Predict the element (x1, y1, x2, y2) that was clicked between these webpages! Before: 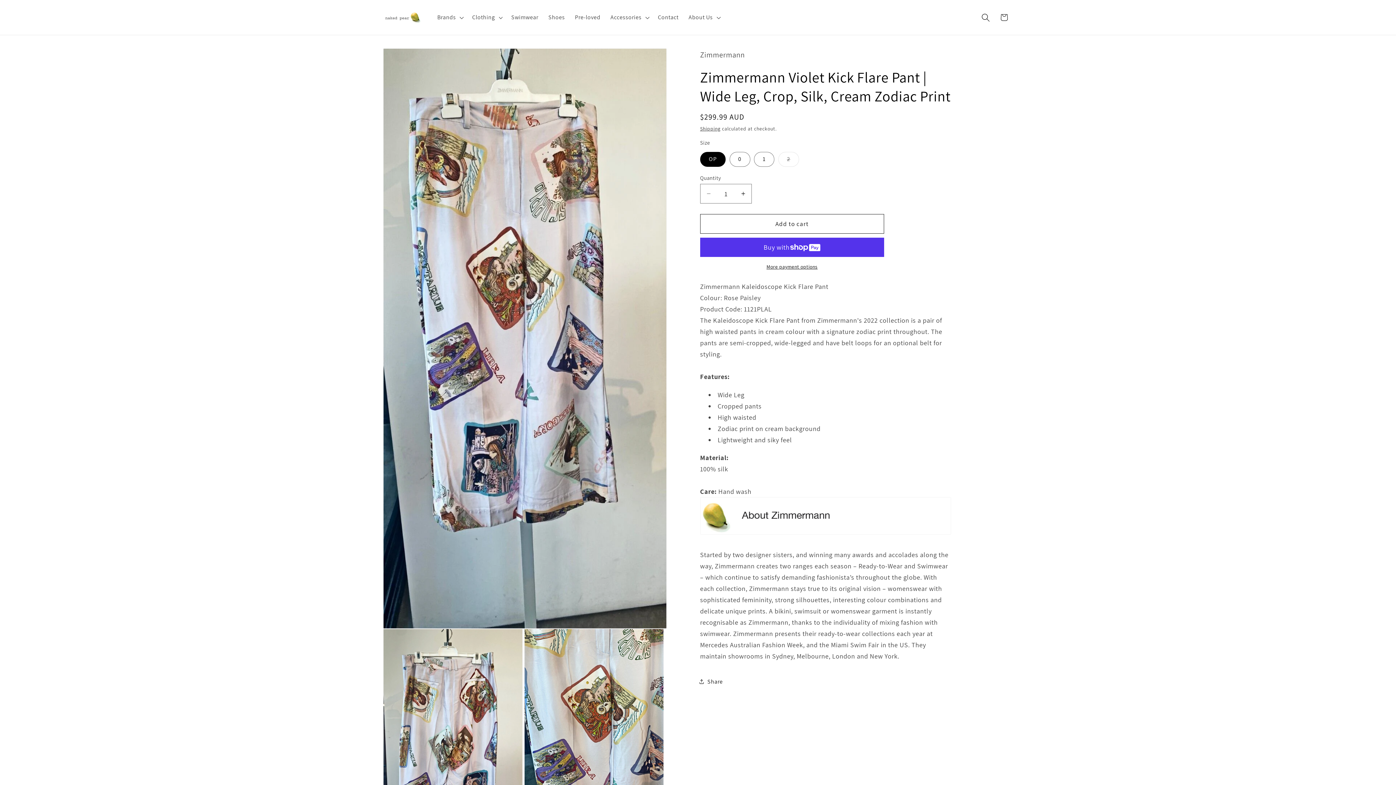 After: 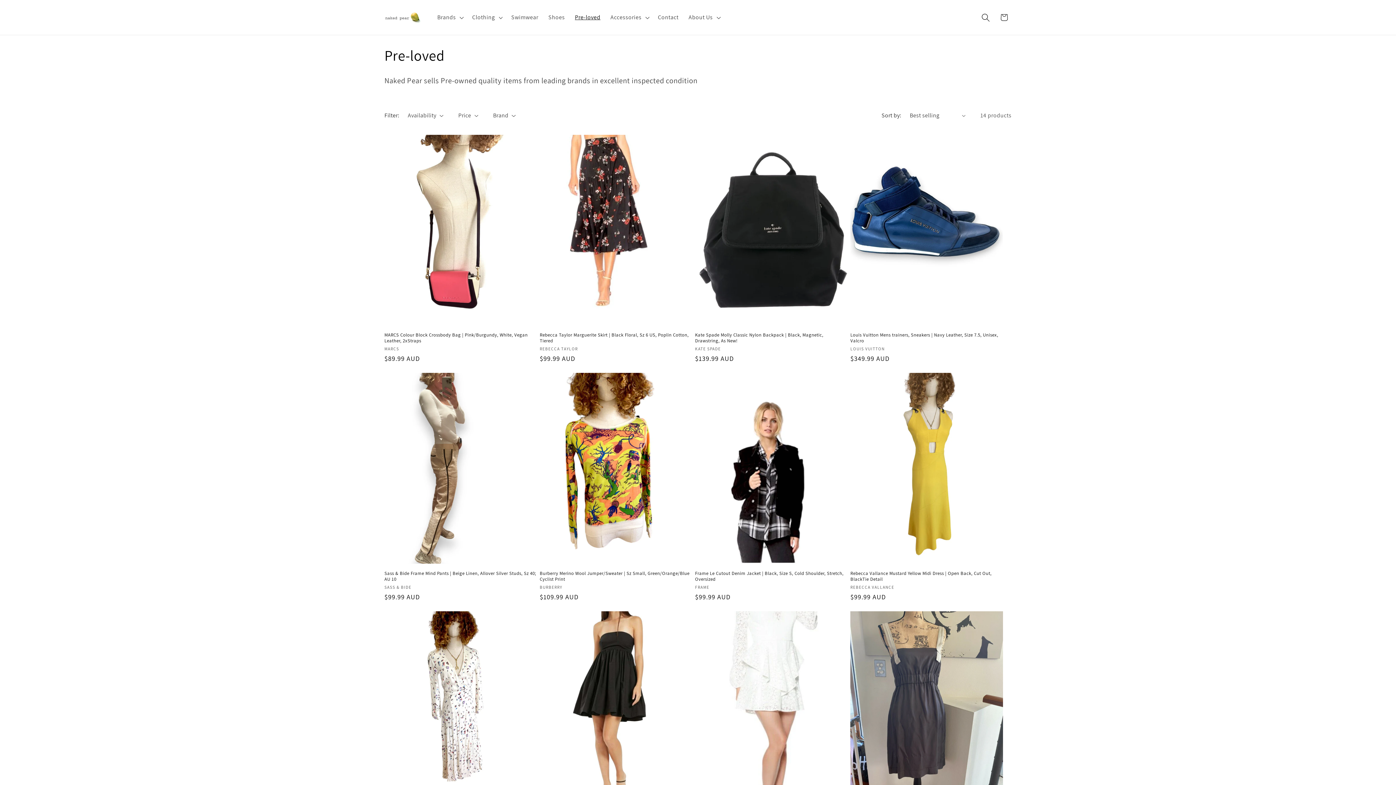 Action: label: Pre-loved bbox: (570, 8, 605, 26)